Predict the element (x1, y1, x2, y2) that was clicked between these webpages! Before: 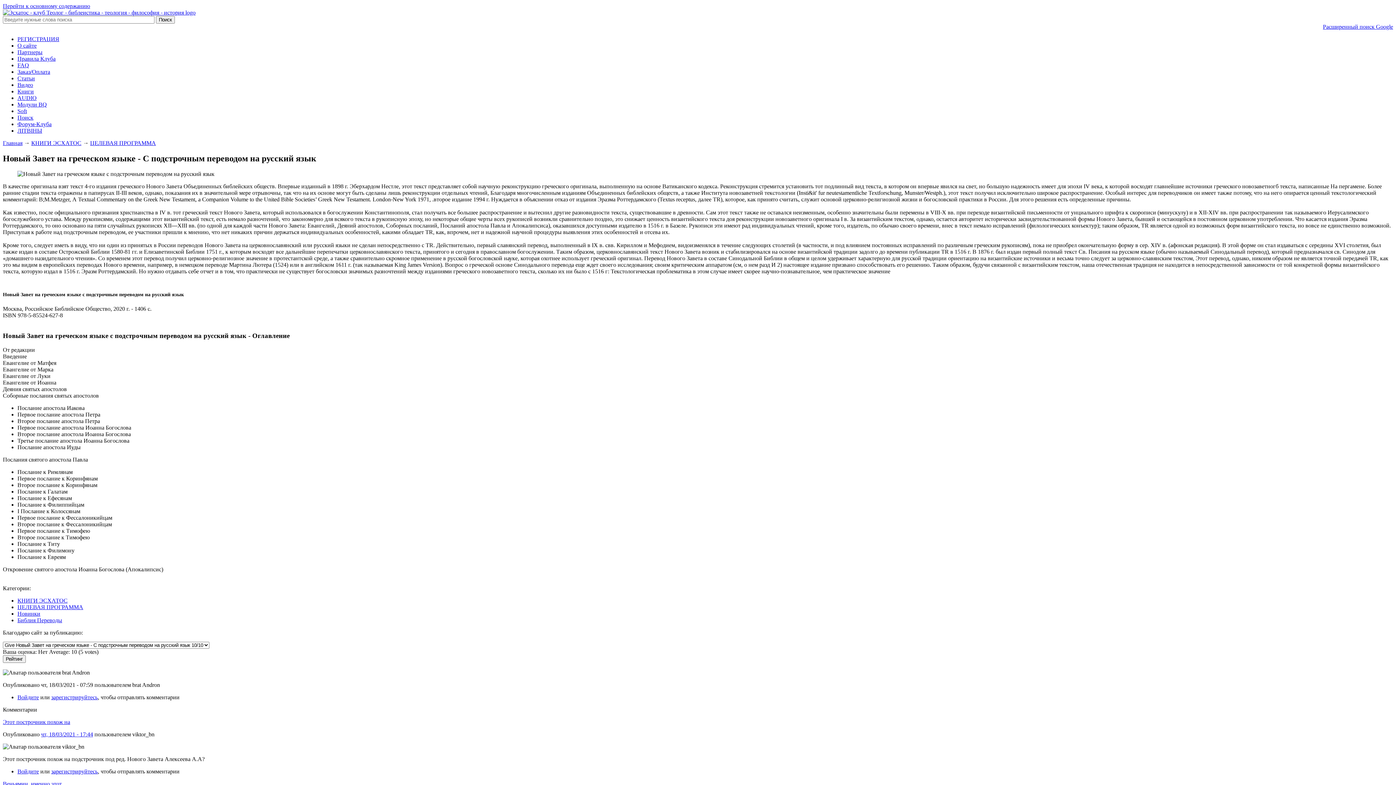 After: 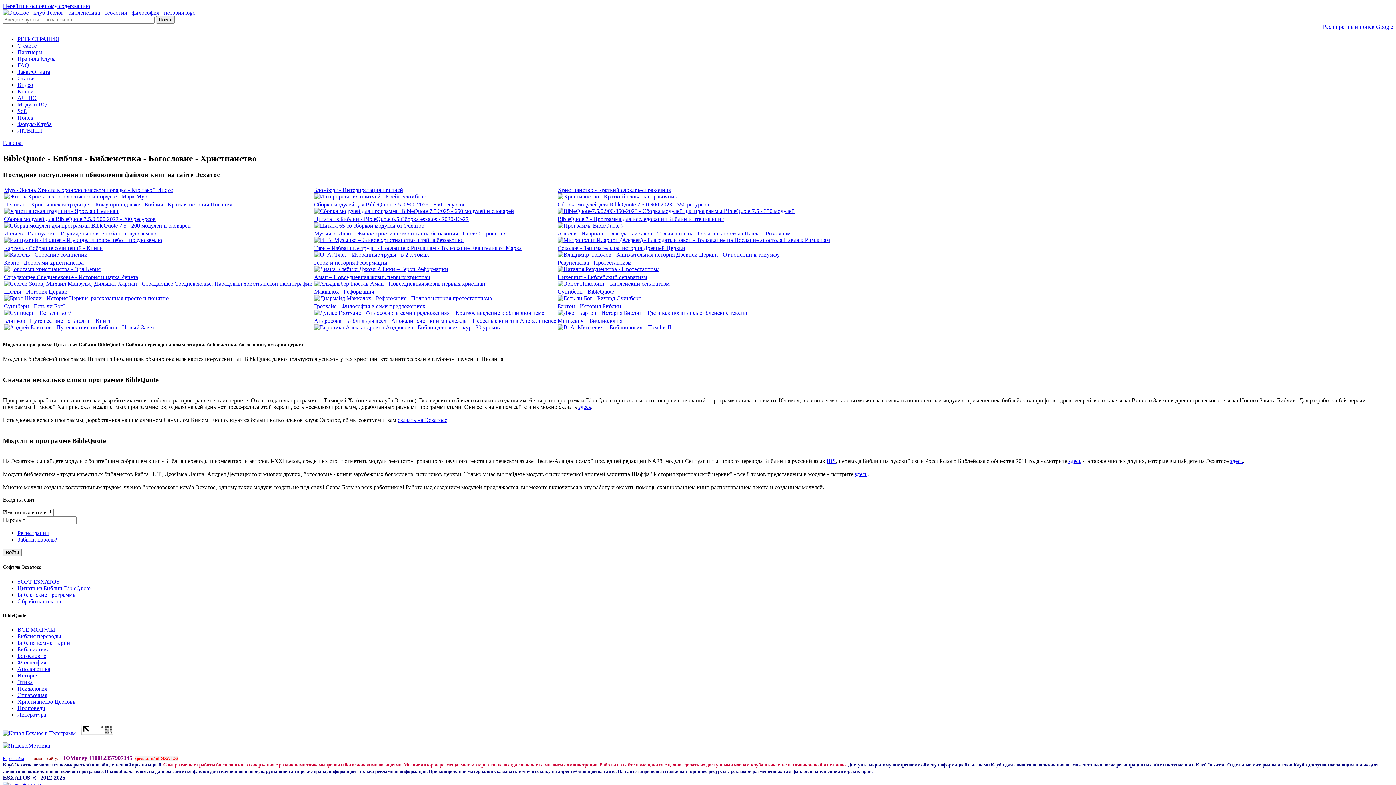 Action: label: Модули BQ bbox: (17, 101, 46, 107)